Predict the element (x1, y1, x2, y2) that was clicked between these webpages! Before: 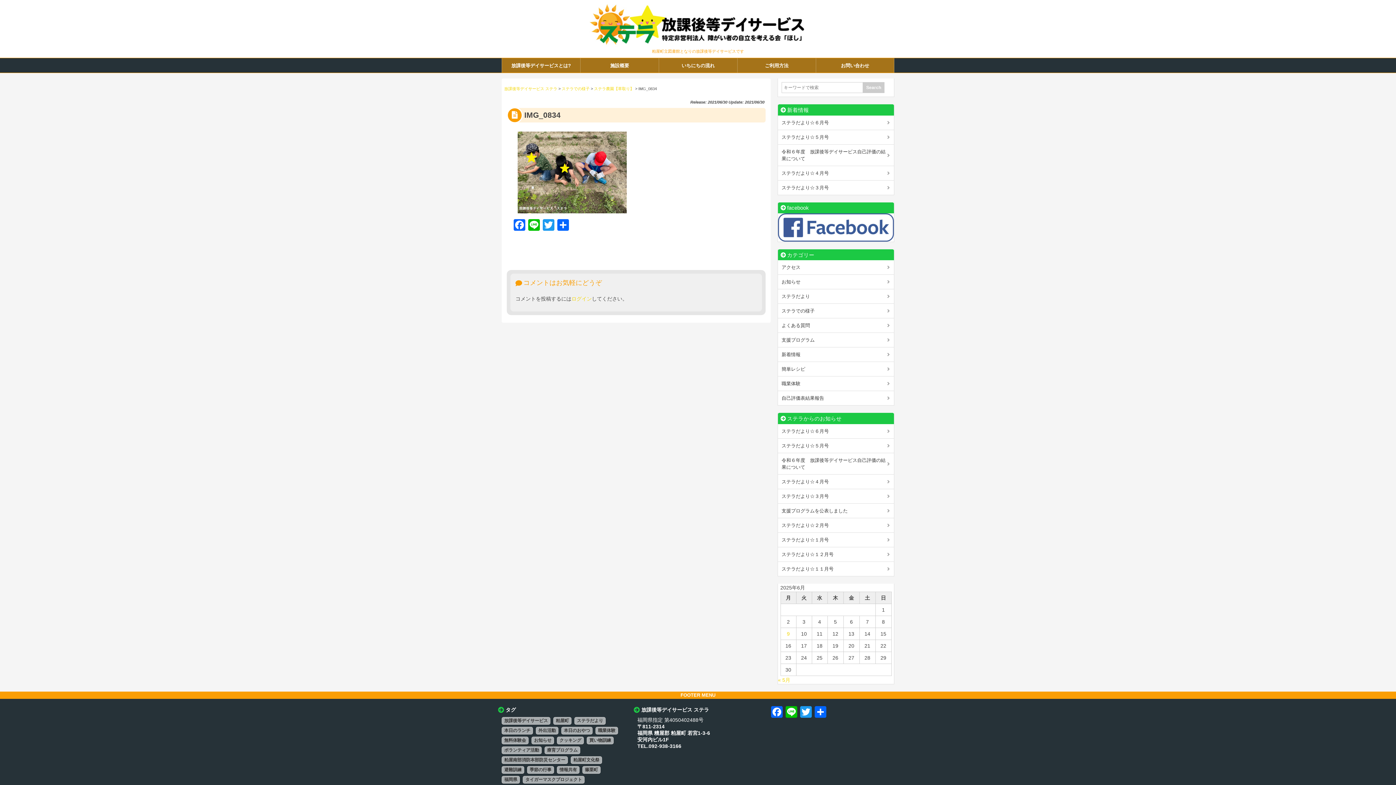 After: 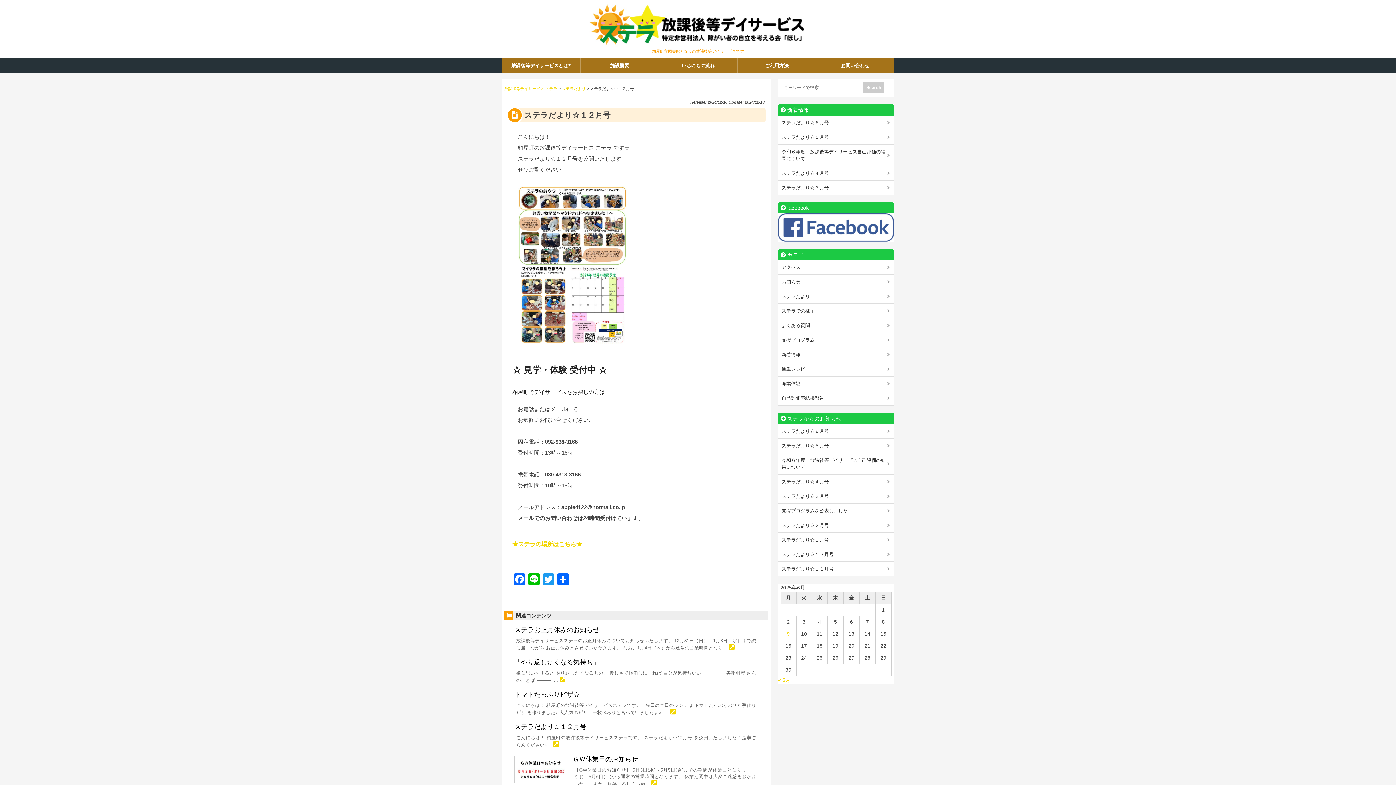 Action: bbox: (778, 547, 894, 561) label: ステラだより☆１２月号